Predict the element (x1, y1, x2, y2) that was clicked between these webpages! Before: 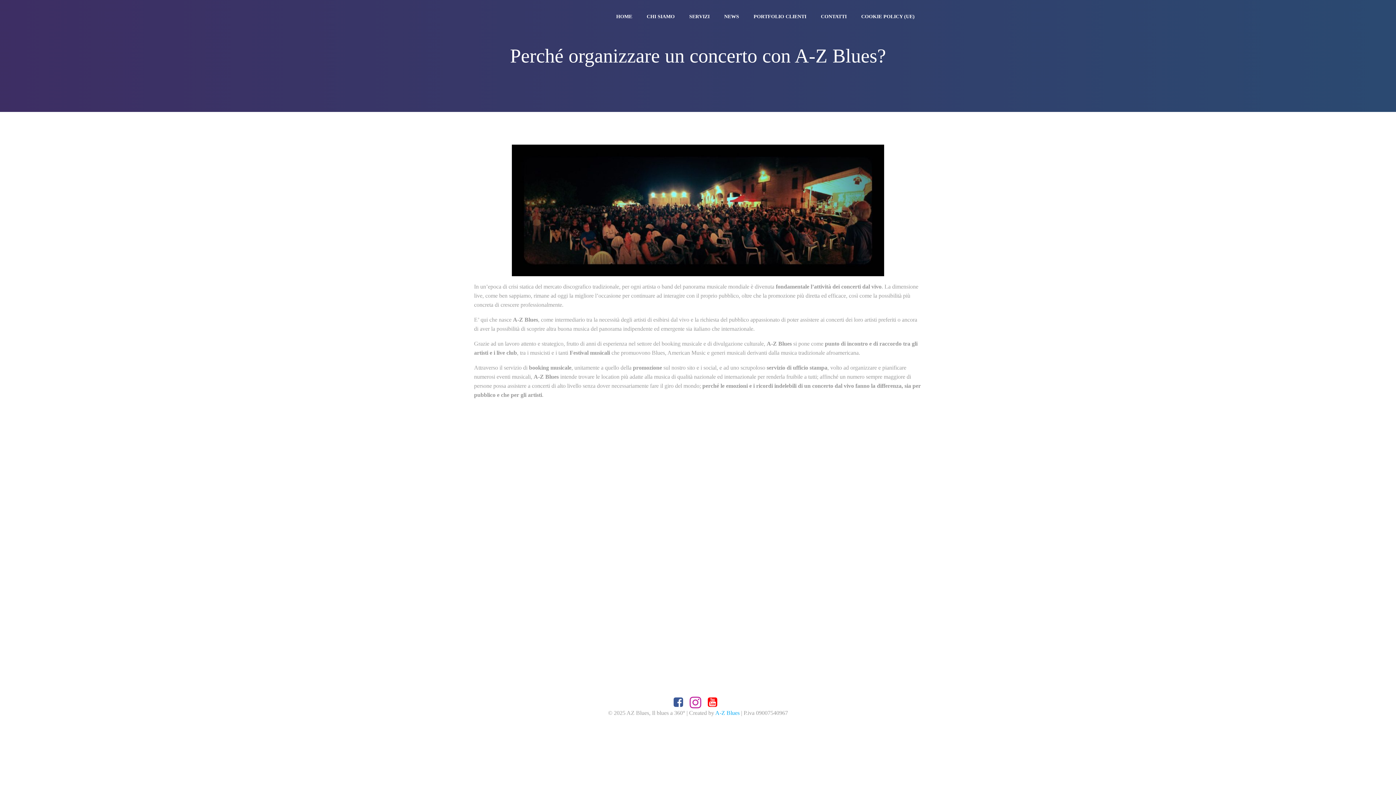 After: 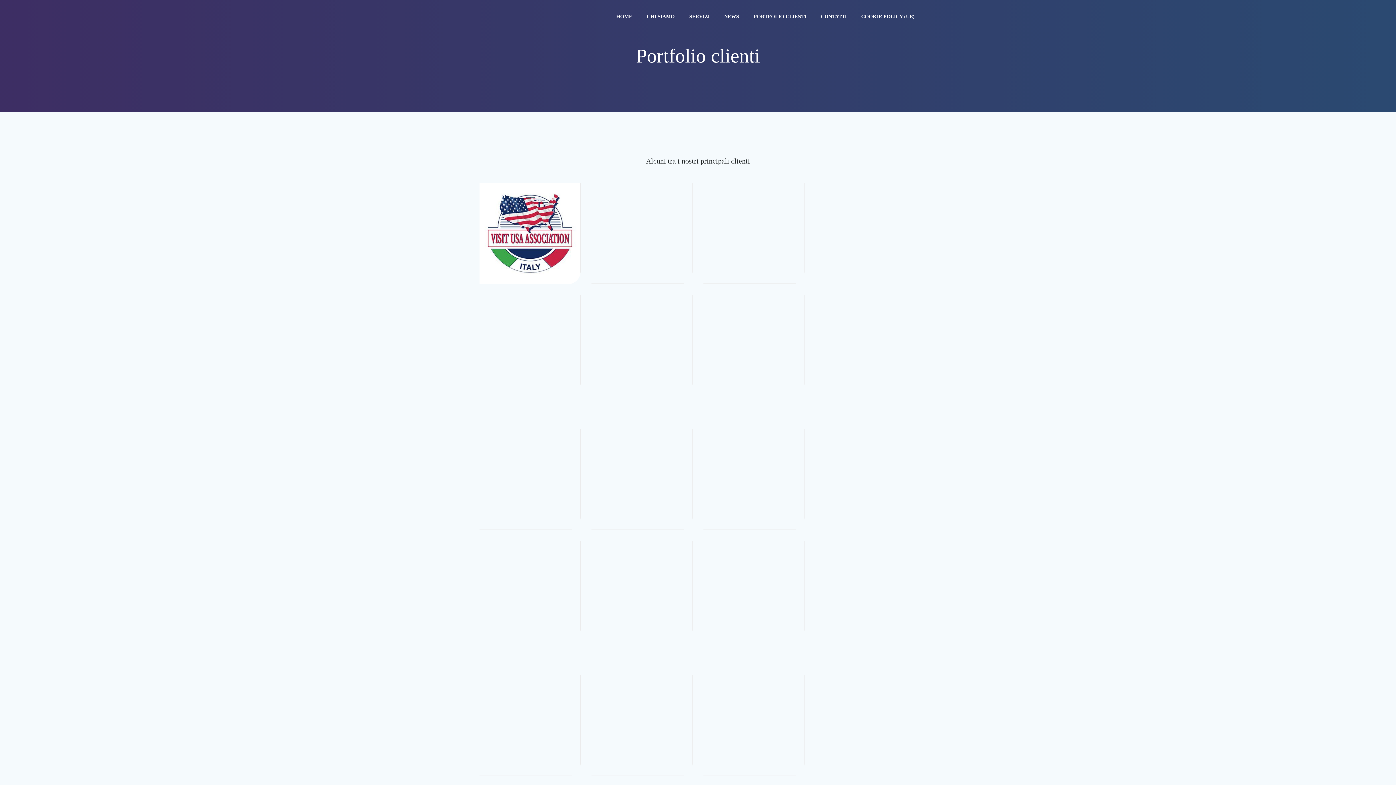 Action: label: PORTFOLIO CLIENTI bbox: (753, 12, 806, 20)